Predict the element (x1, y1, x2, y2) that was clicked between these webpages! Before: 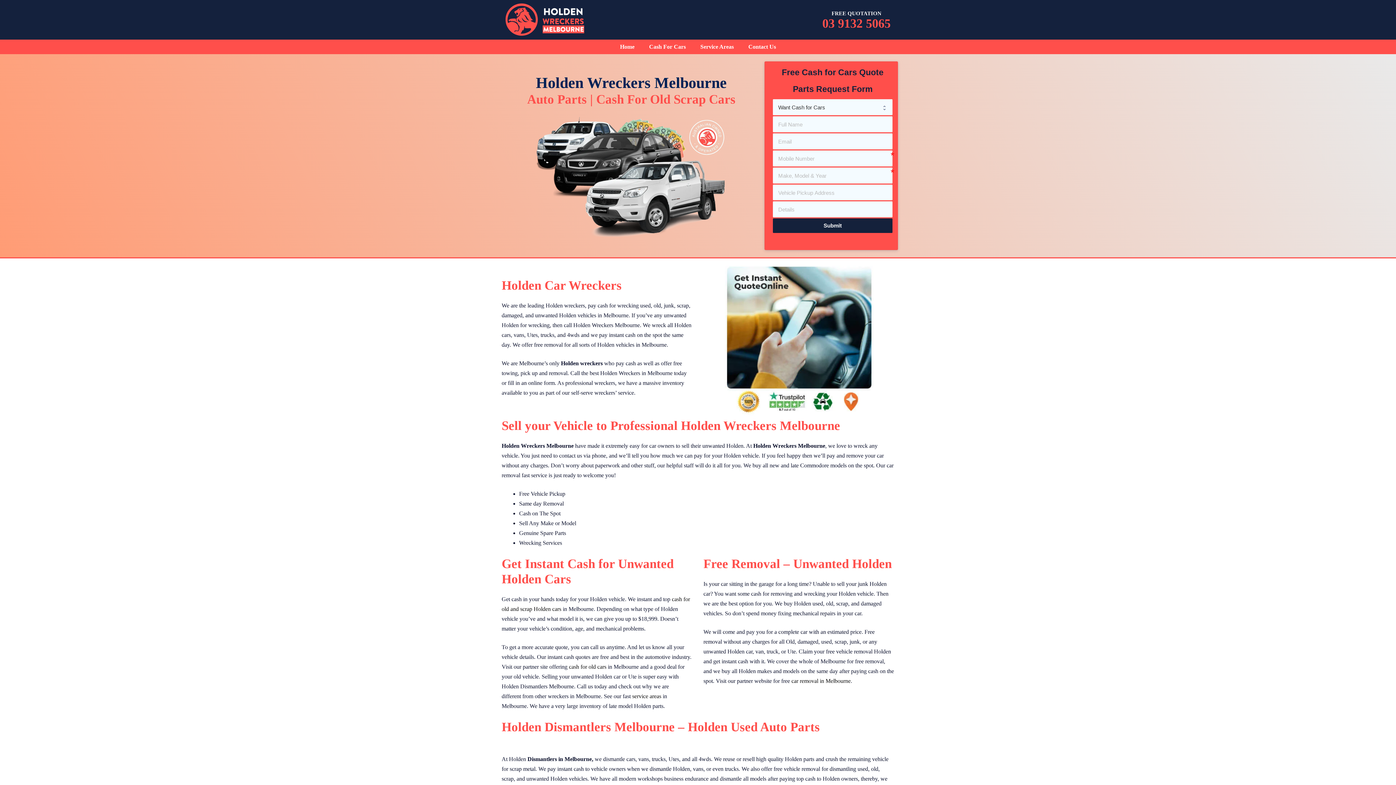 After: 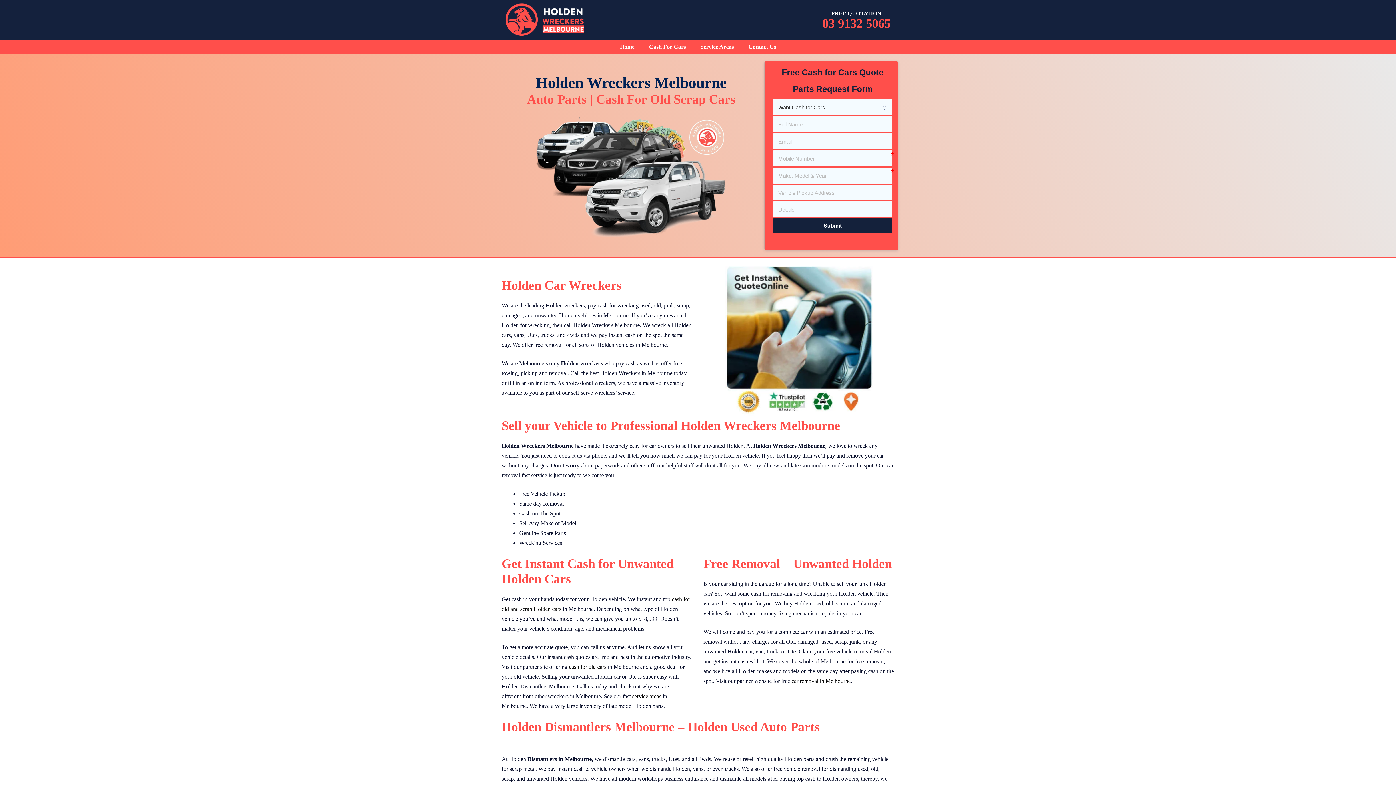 Action: label: Home bbox: (612, 39, 642, 54)